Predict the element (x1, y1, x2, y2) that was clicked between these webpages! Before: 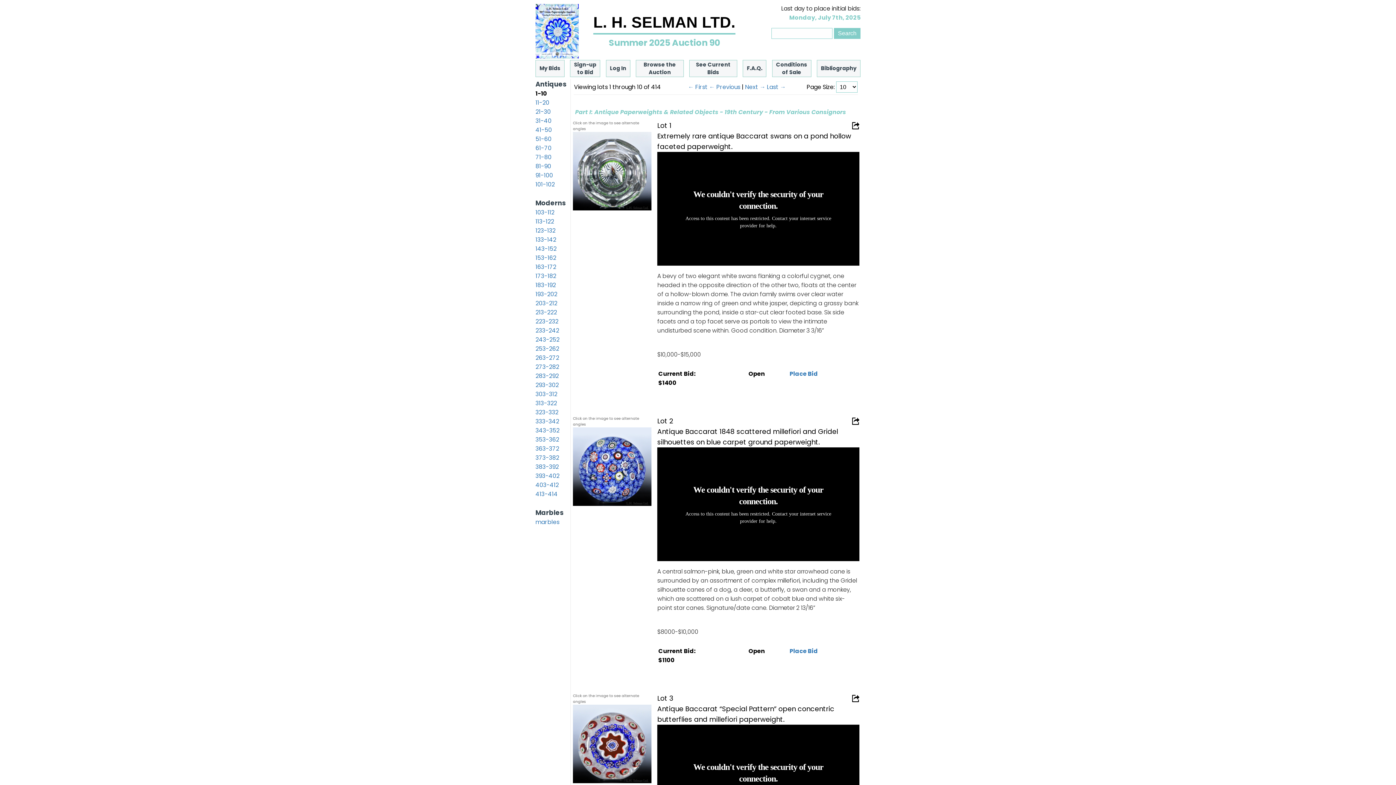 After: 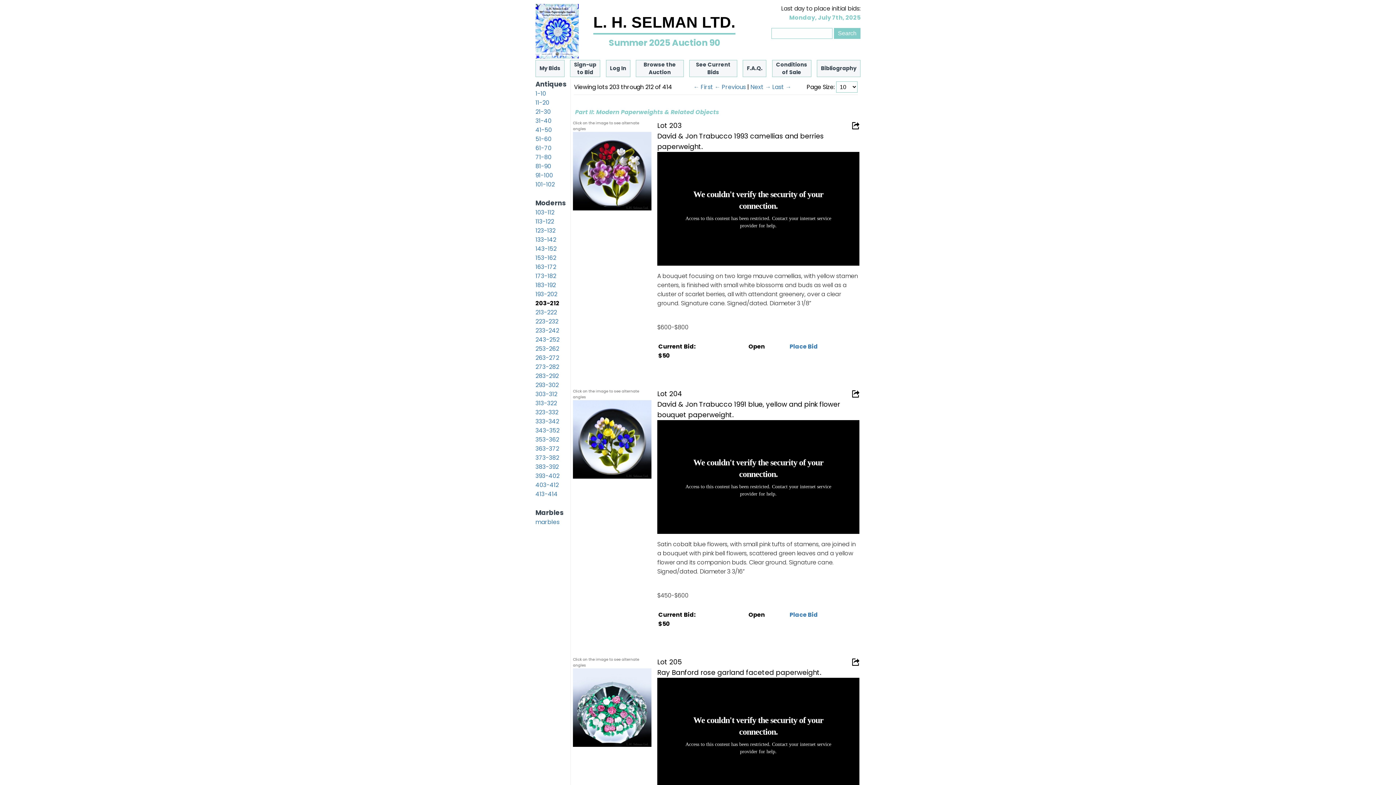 Action: bbox: (535, 299, 557, 307) label: 203-212